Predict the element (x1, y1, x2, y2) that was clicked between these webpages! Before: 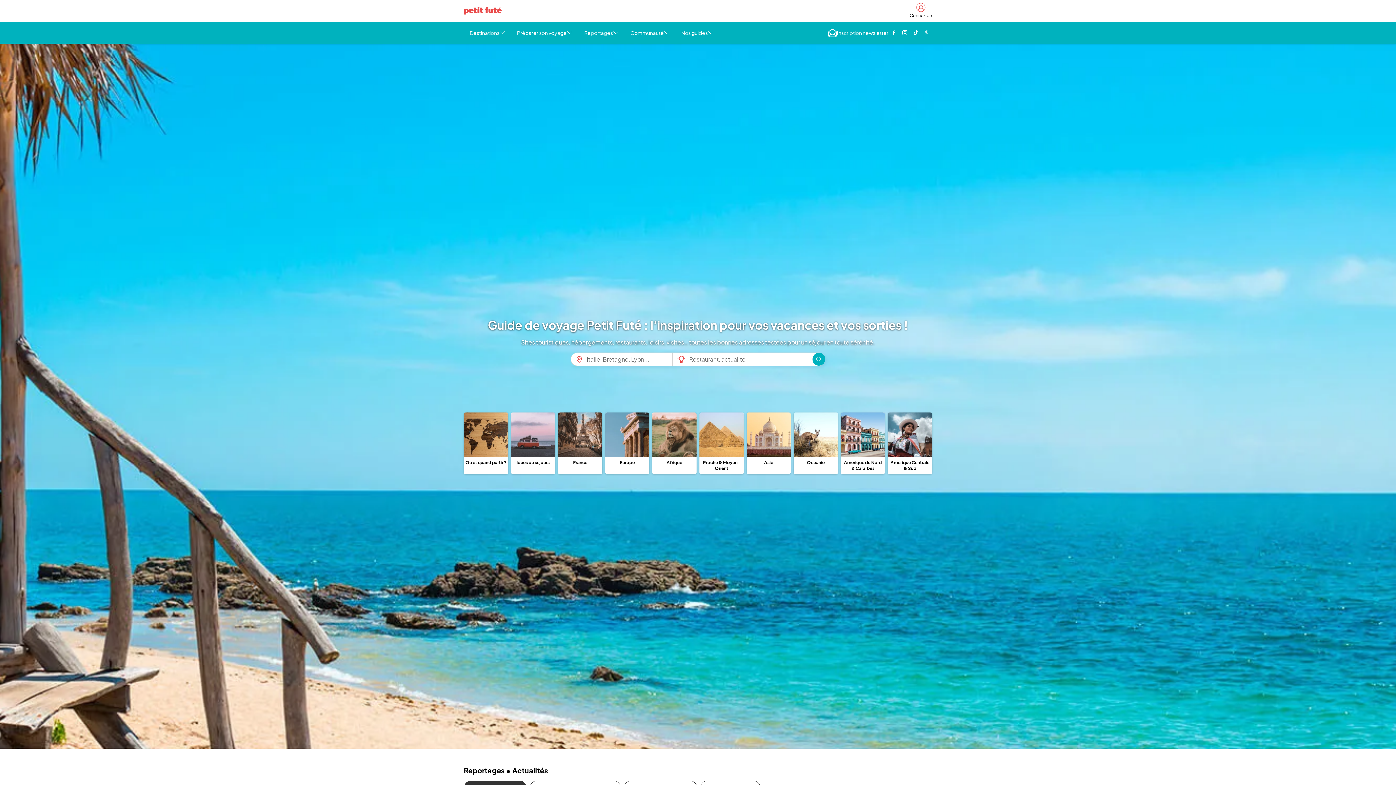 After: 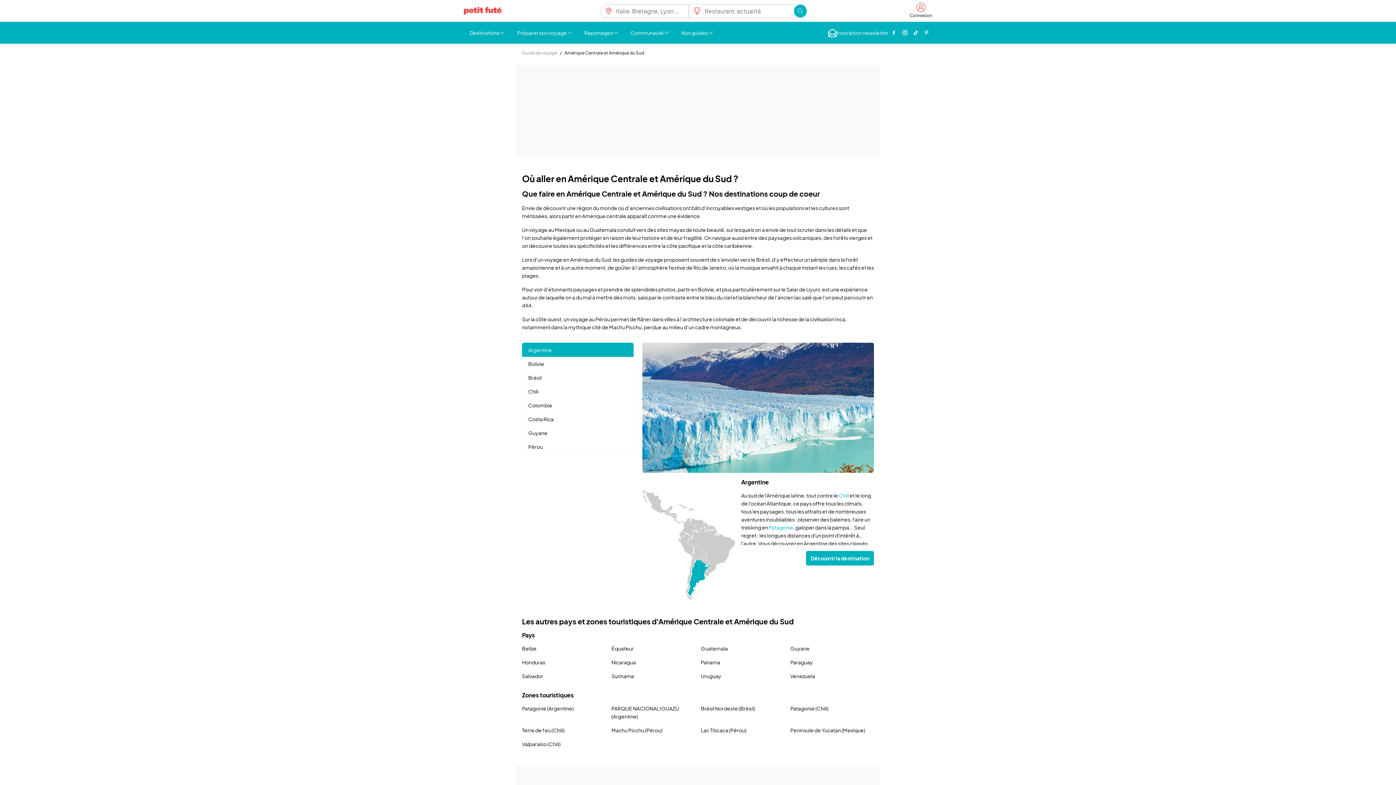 Action: bbox: (888, 412, 932, 474) label: Amérique Centrale & Sud